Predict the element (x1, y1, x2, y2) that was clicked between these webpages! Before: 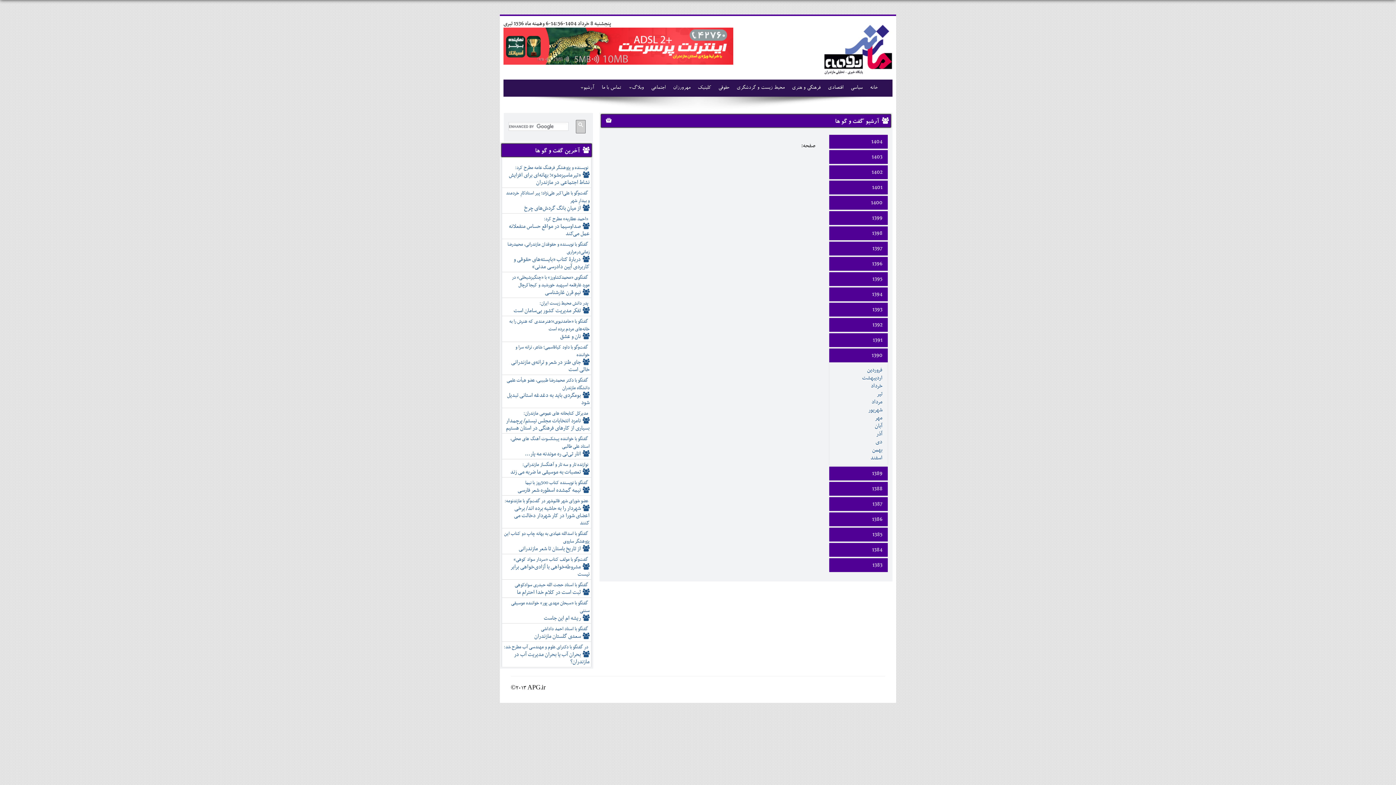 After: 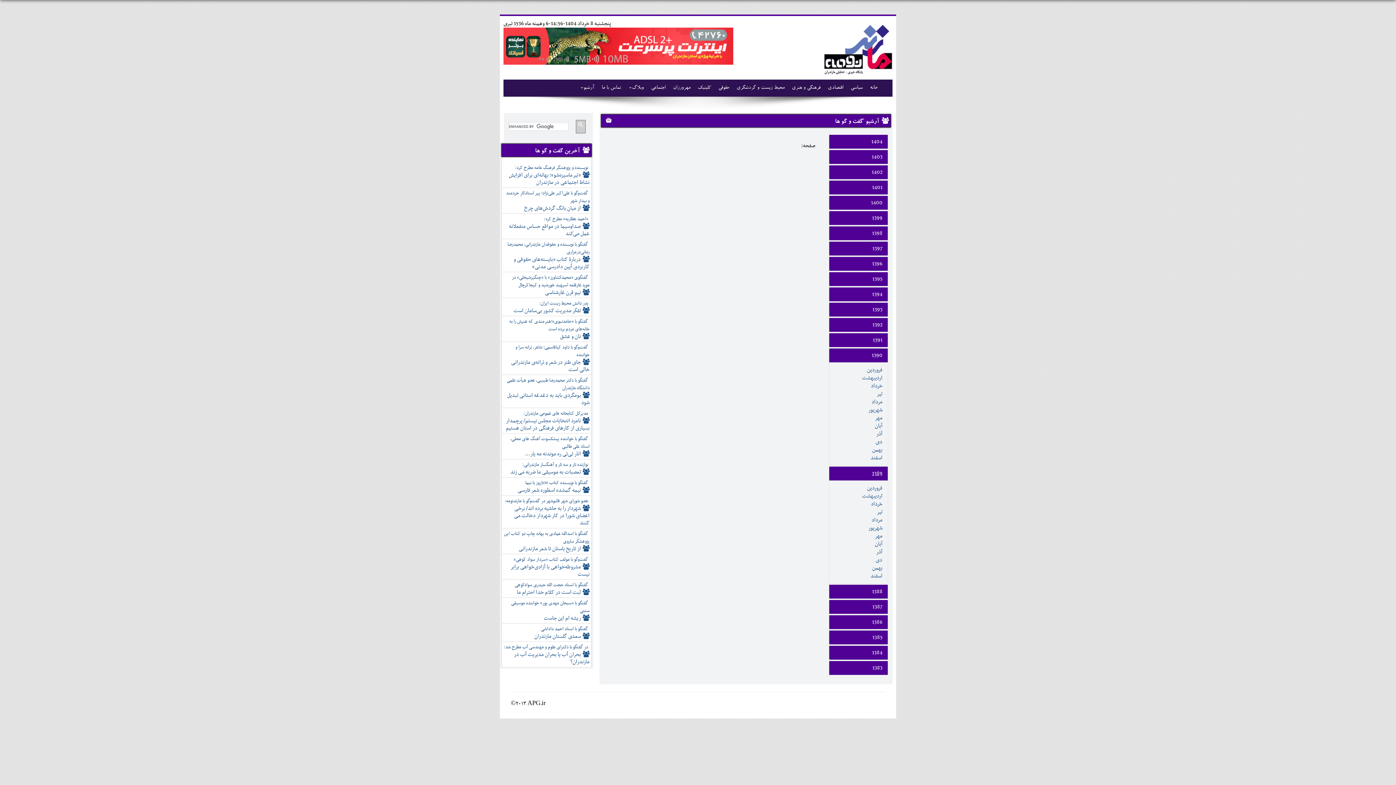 Action: label: 1389 bbox: (829, 466, 888, 480)